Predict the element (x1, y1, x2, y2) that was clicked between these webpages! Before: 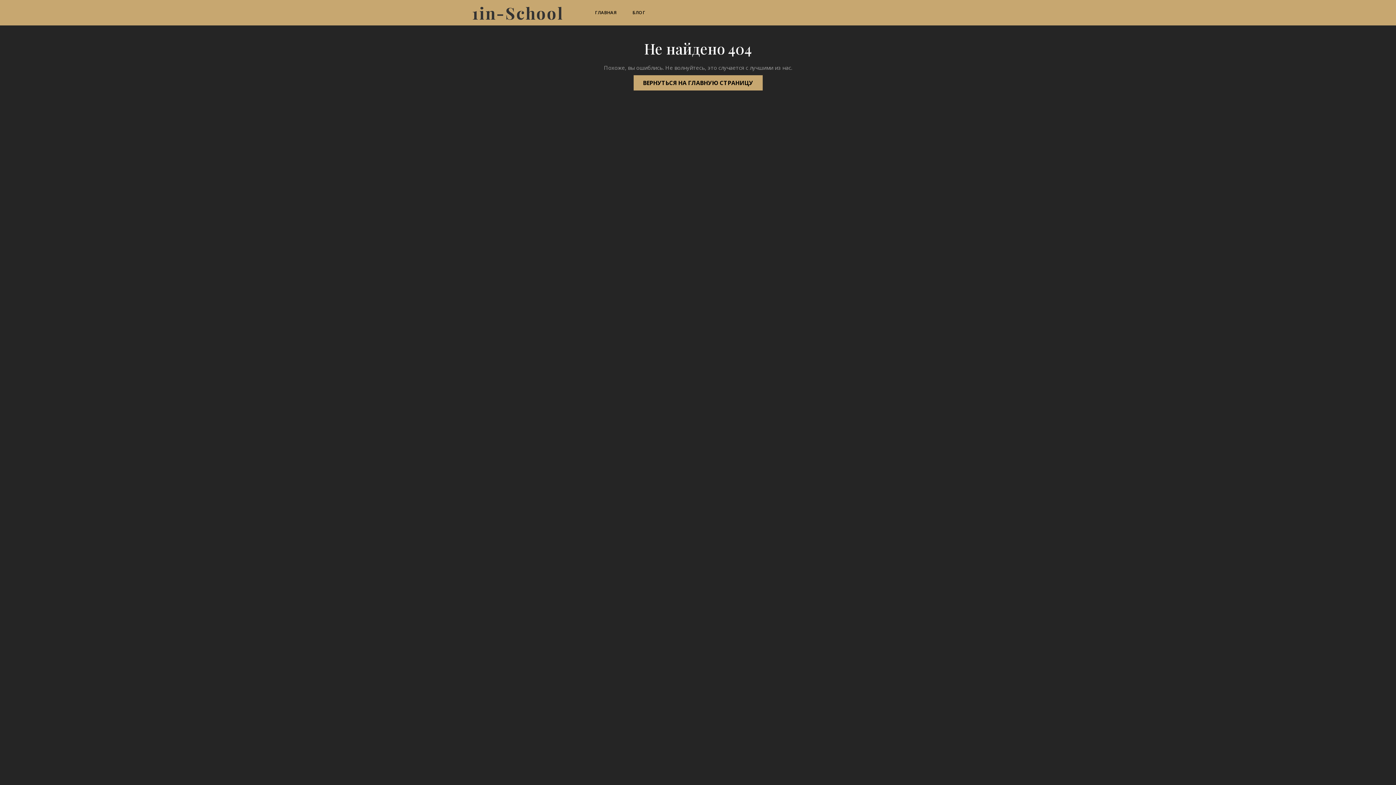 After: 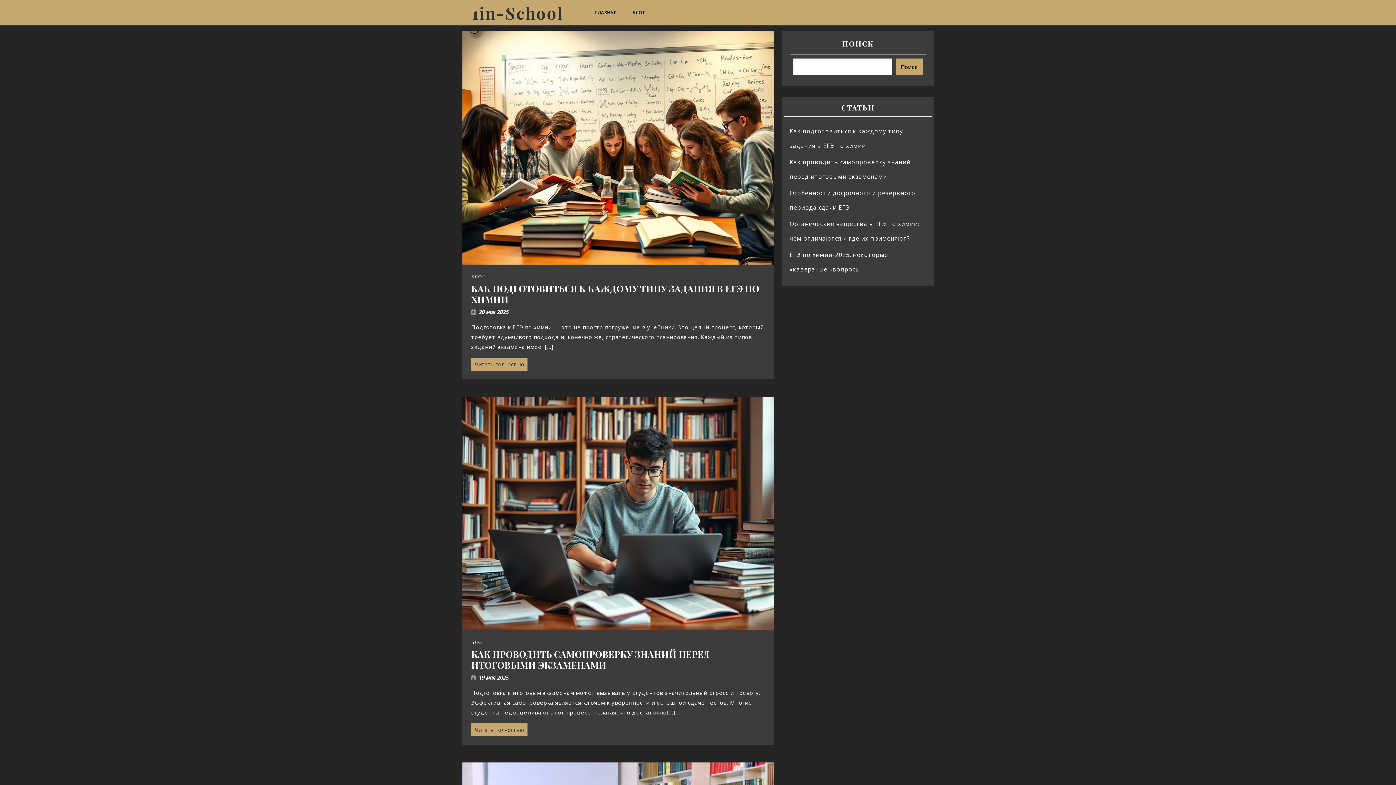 Action: label: ВЕРНУТЬСЯ НА ГЛАВНУЮ СТРАНИЦУ
ВЕРНУТЬСЯ НА ГЛАВНУЮ СТРАНИЦУ bbox: (633, 75, 762, 90)